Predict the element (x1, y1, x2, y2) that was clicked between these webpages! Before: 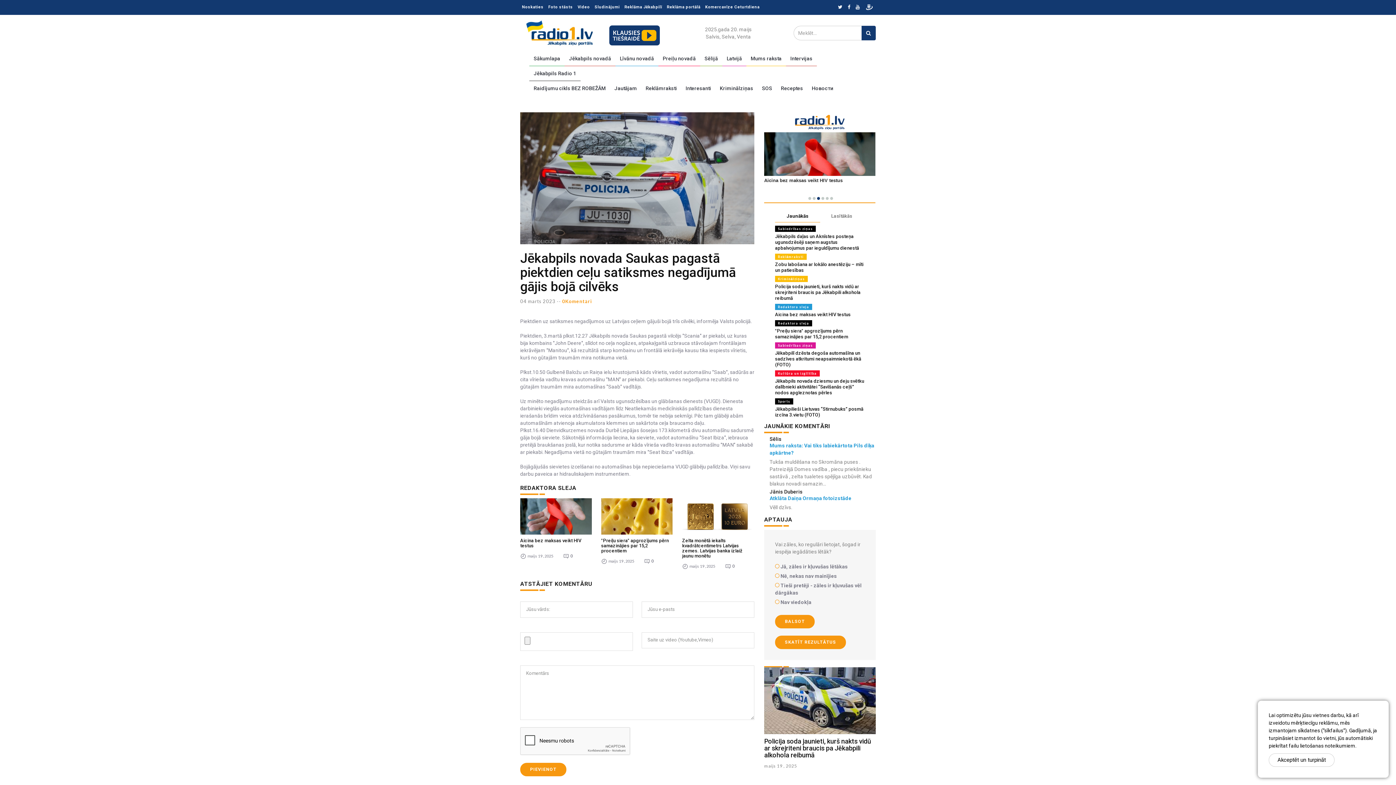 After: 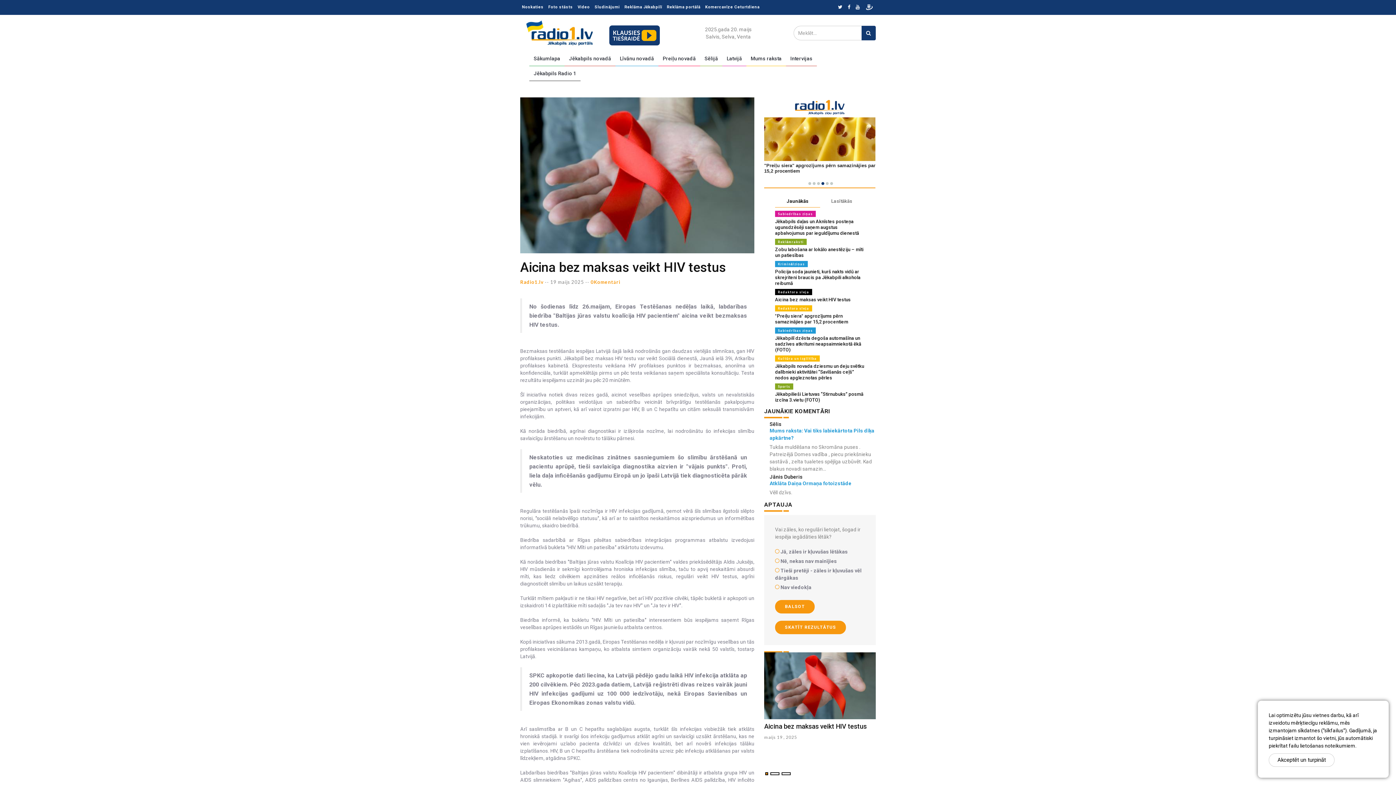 Action: bbox: (520, 498, 591, 534)